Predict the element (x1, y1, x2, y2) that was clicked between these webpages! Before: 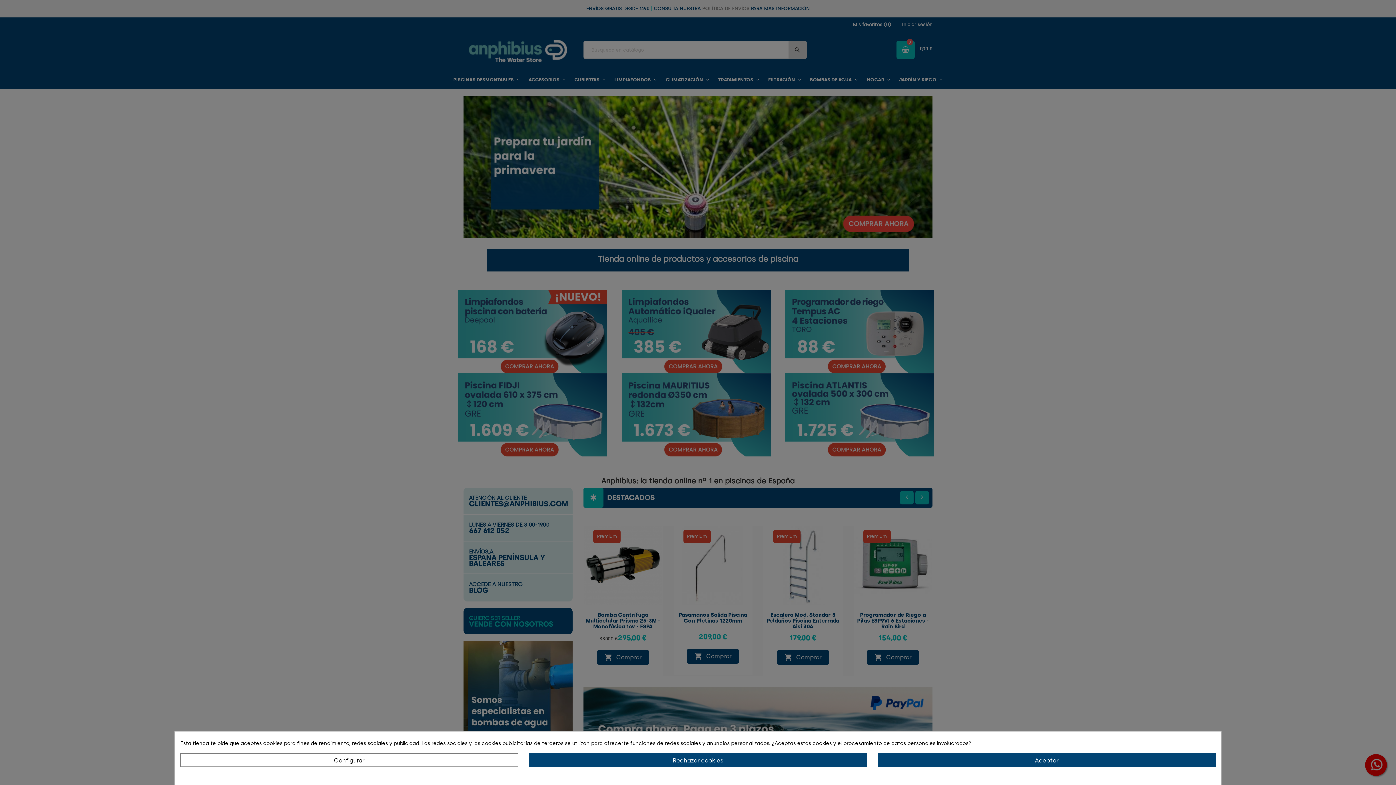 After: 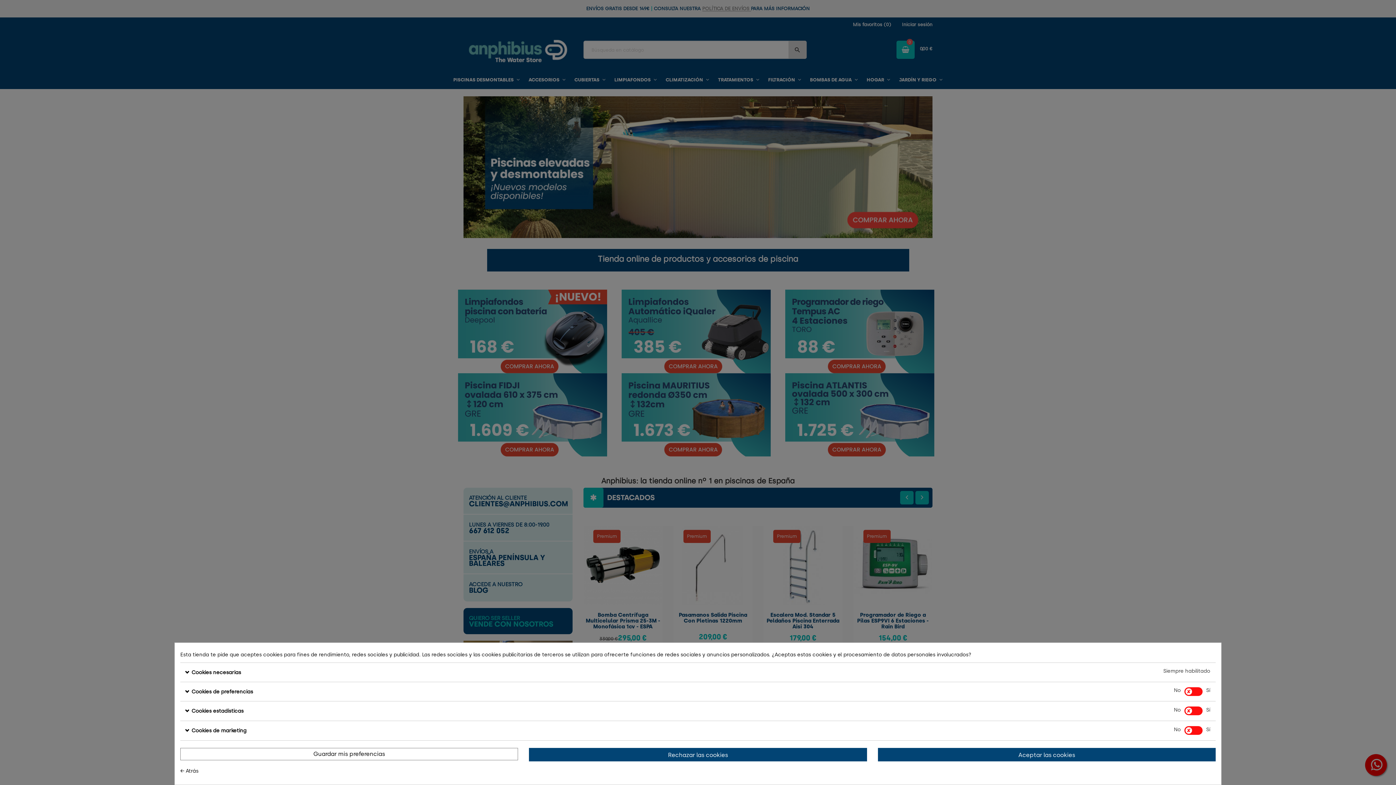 Action: label: Configurar bbox: (180, 753, 518, 767)